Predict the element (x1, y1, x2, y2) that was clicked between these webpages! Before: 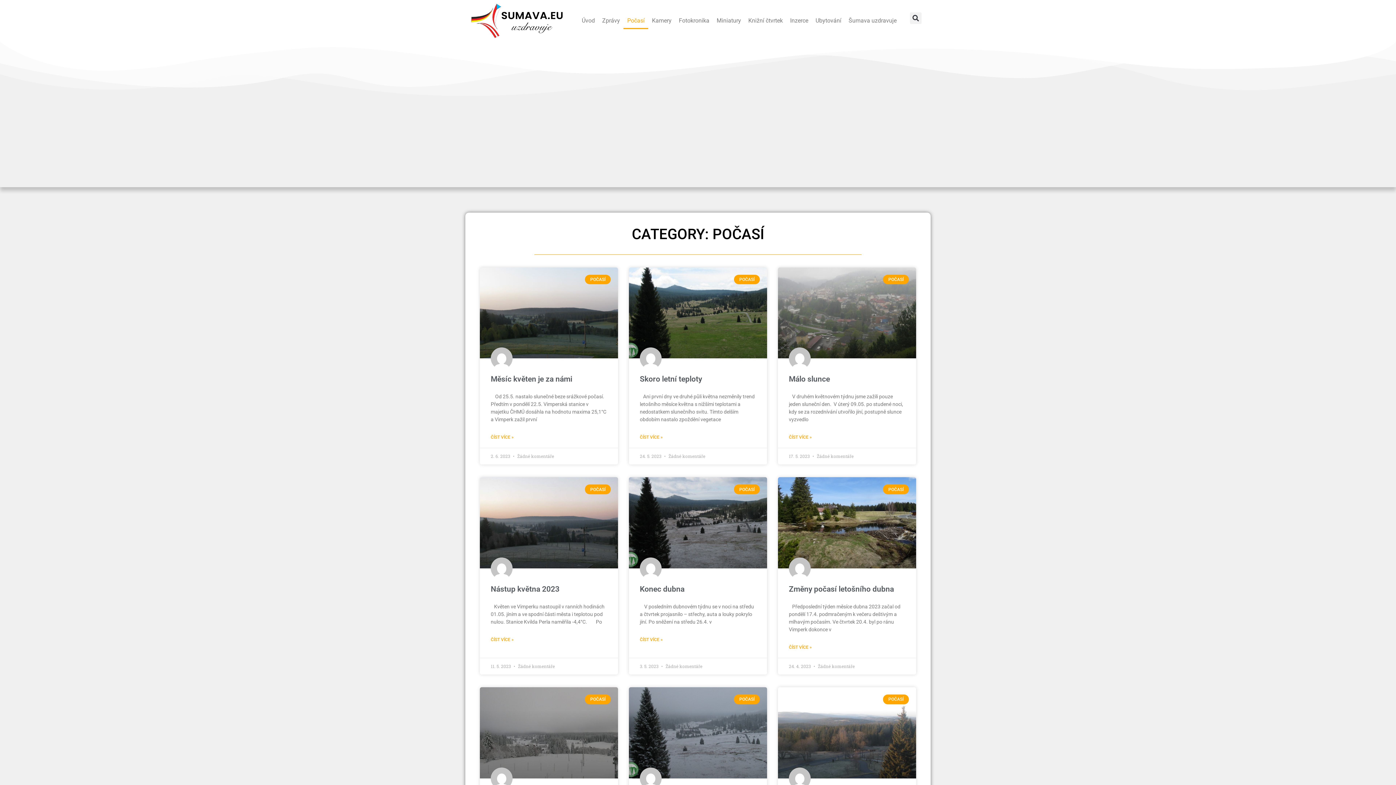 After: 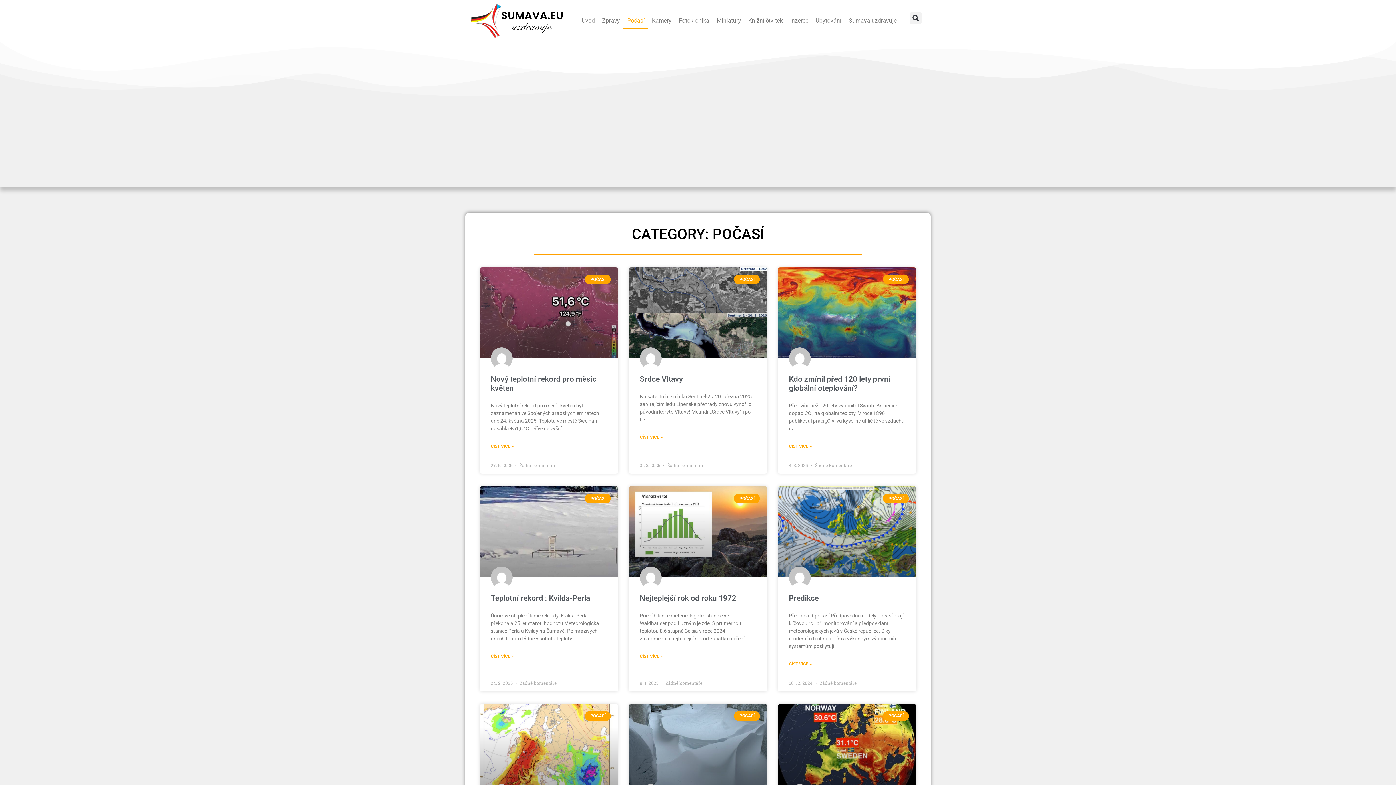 Action: label: Počasí bbox: (623, 12, 648, 29)